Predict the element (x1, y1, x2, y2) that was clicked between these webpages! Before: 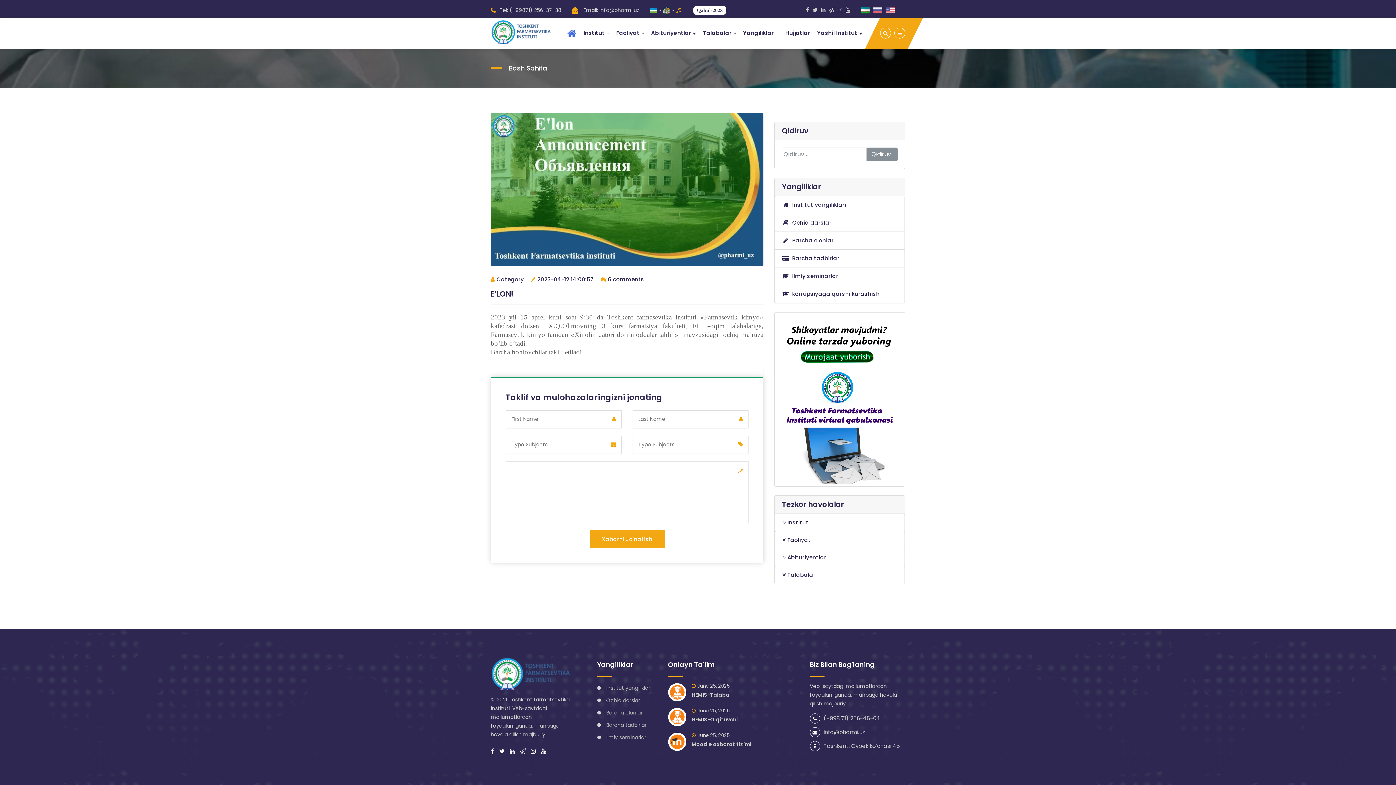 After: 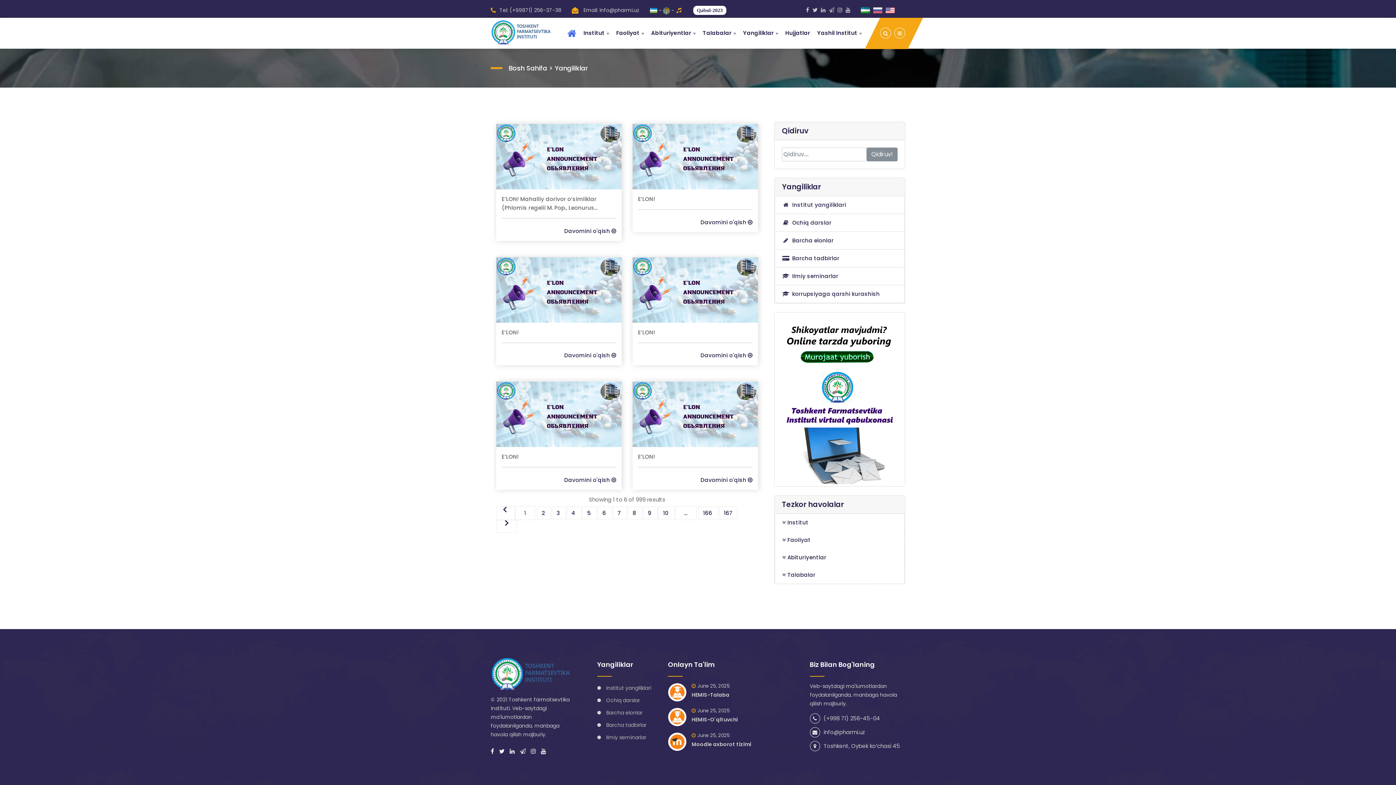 Action: bbox: (606, 706, 642, 719) label: Barcha elonlar